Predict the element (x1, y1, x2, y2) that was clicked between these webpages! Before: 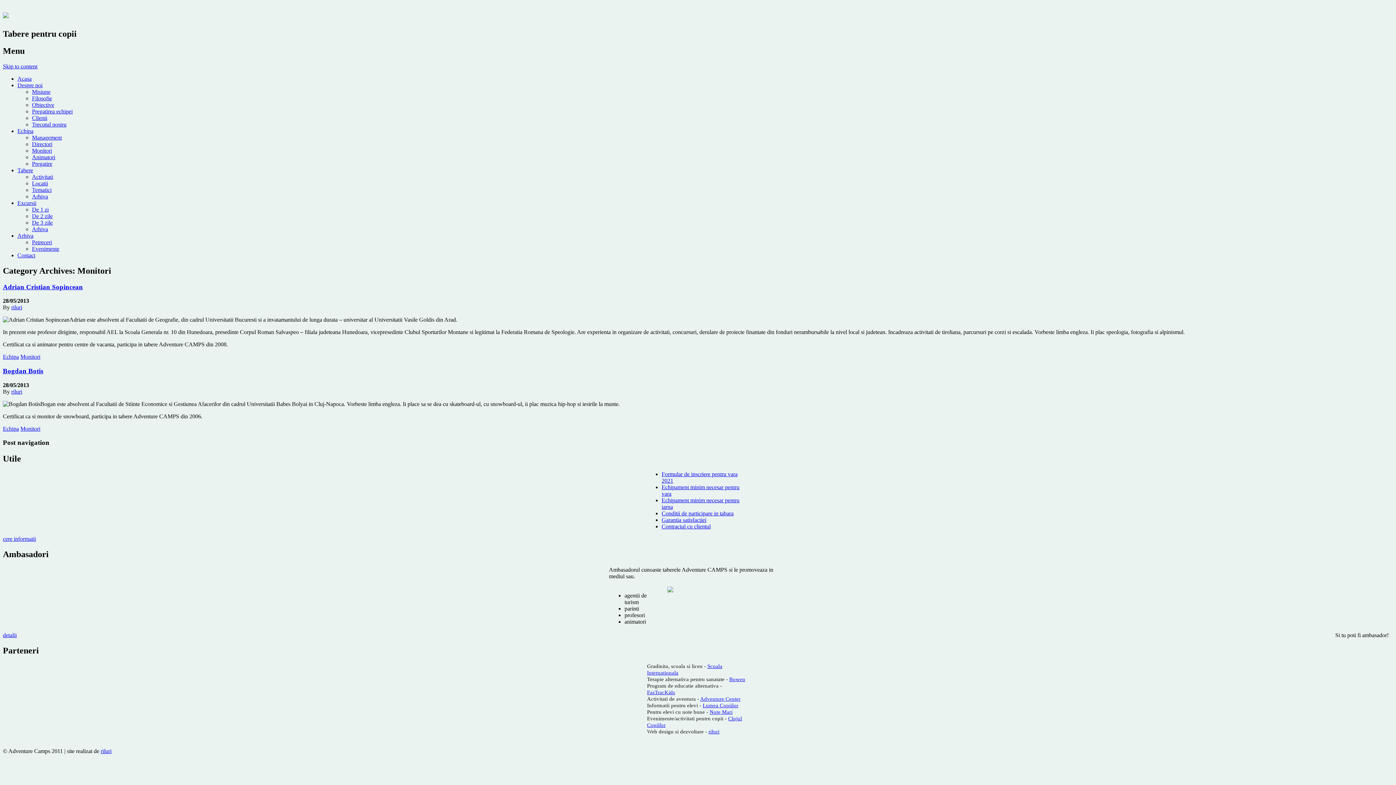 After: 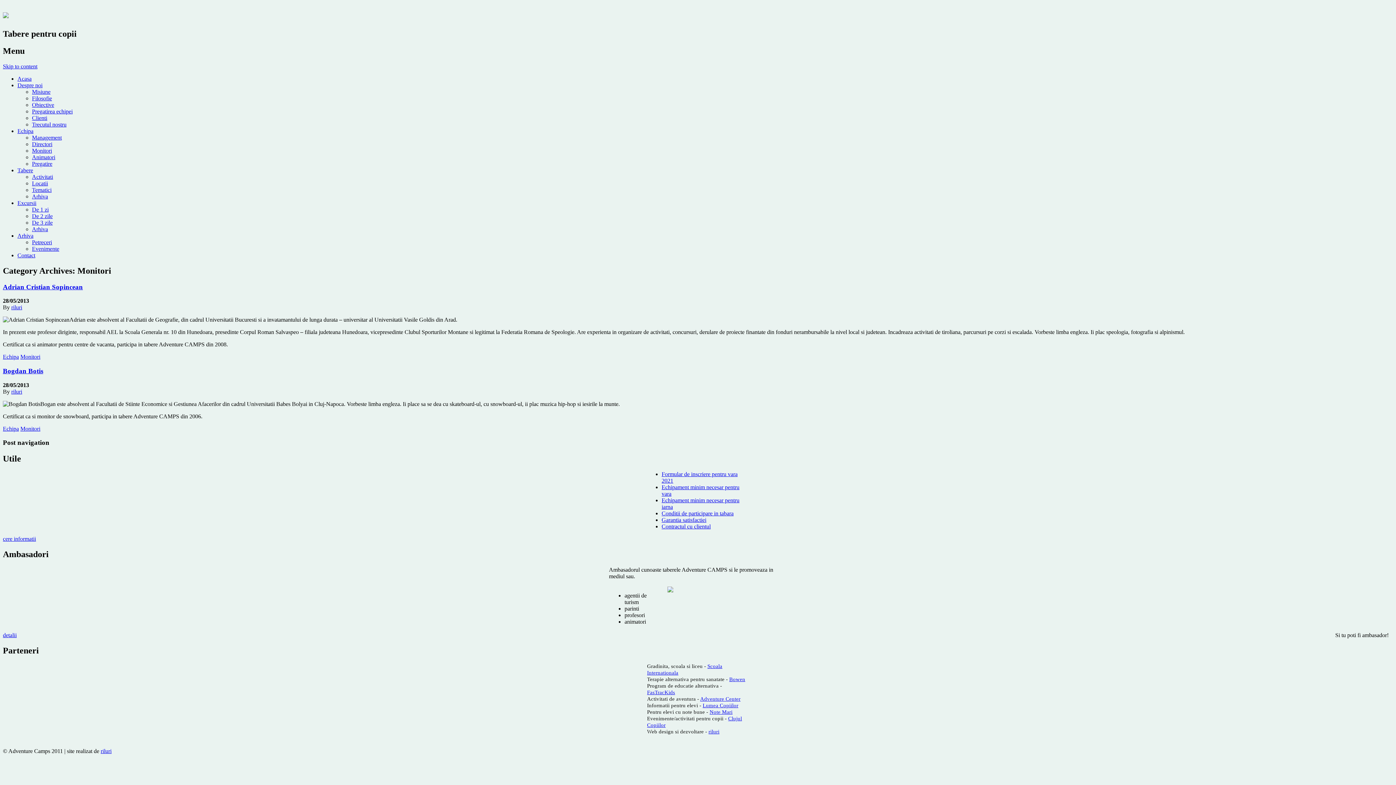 Action: label: Skip to content bbox: (2, 63, 37, 69)